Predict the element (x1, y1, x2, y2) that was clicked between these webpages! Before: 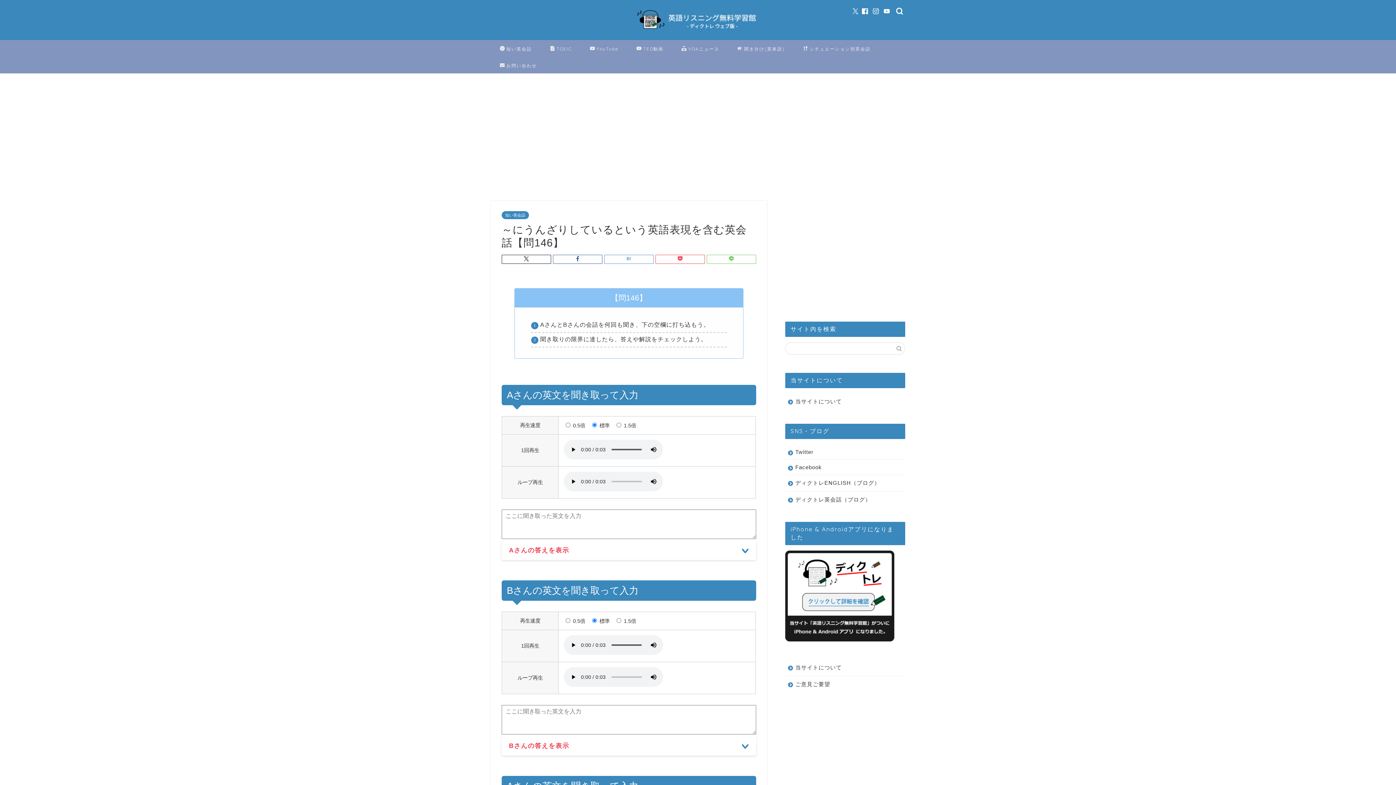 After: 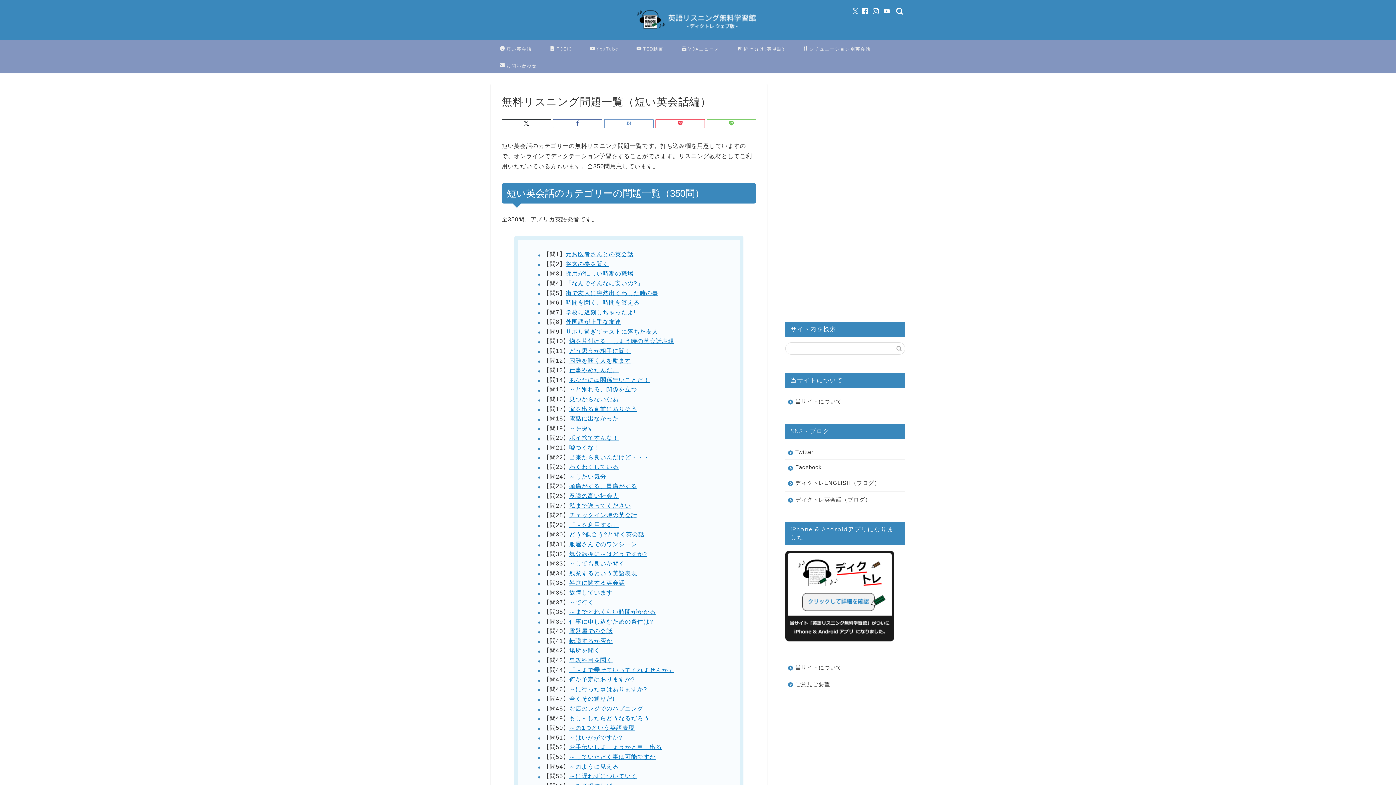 Action: label: 短い英会話 bbox: (501, 211, 529, 219)